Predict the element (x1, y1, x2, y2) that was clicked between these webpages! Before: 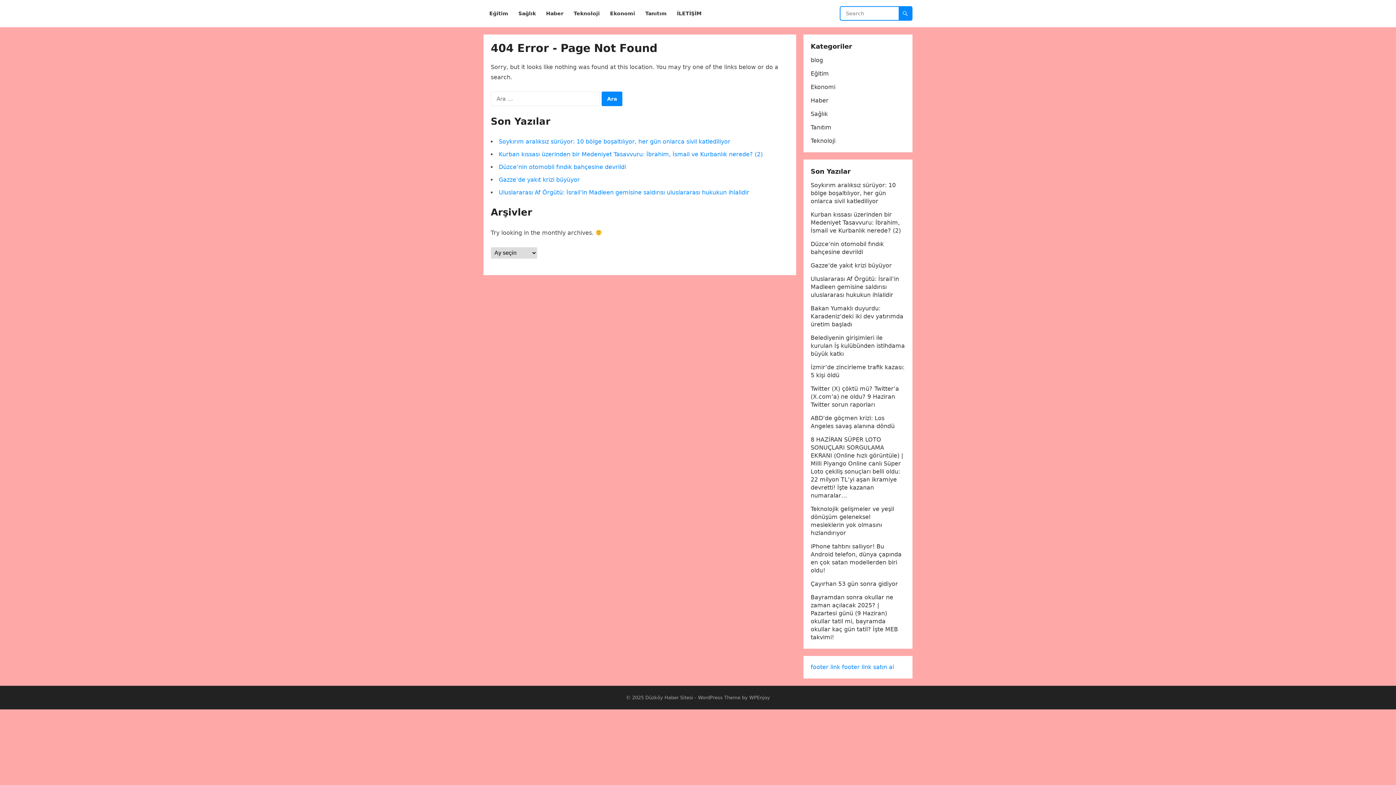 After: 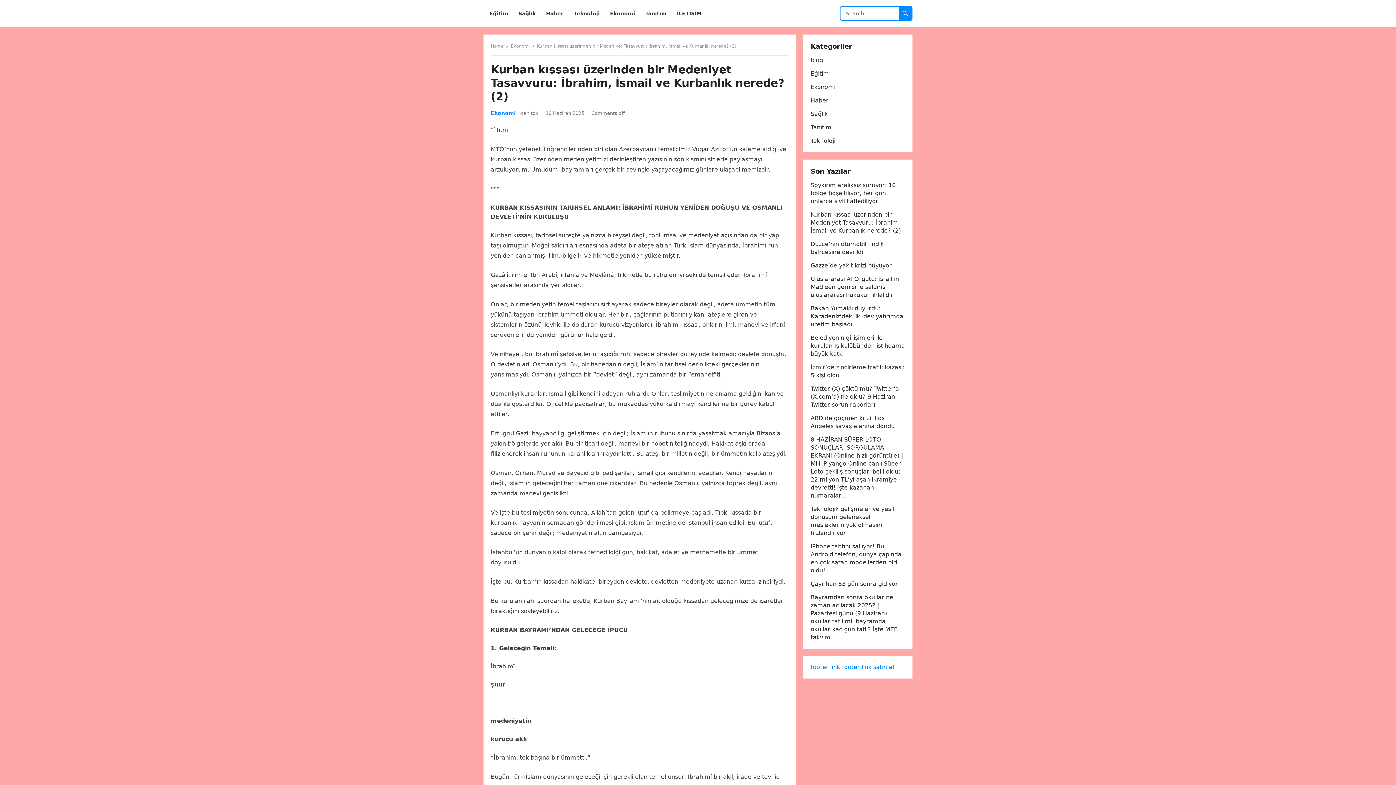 Action: label: Kurban kıssası üzerinden bir Medeniyet Tasavvuru: İbrahim, İsmail ve Kurbanlık nerede? (2) bbox: (810, 211, 901, 234)